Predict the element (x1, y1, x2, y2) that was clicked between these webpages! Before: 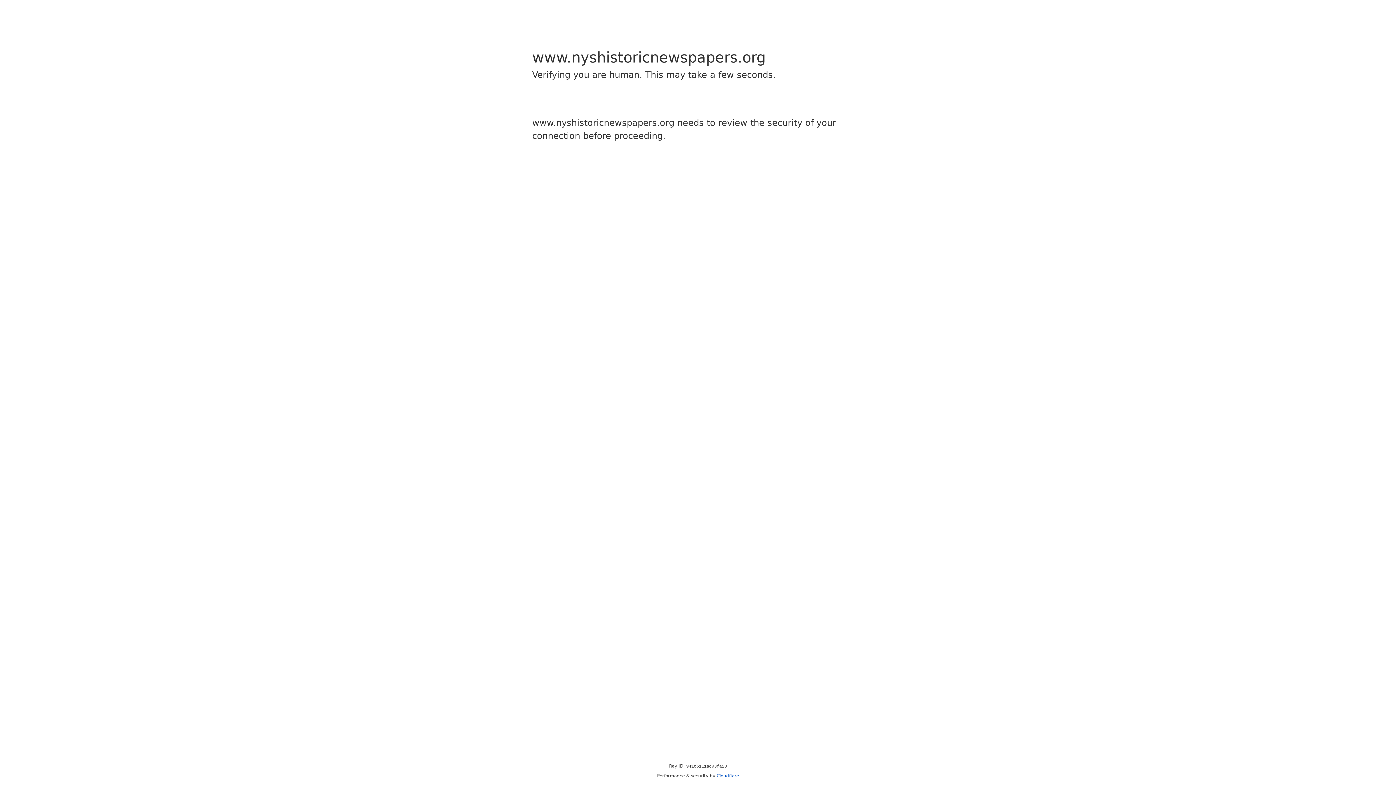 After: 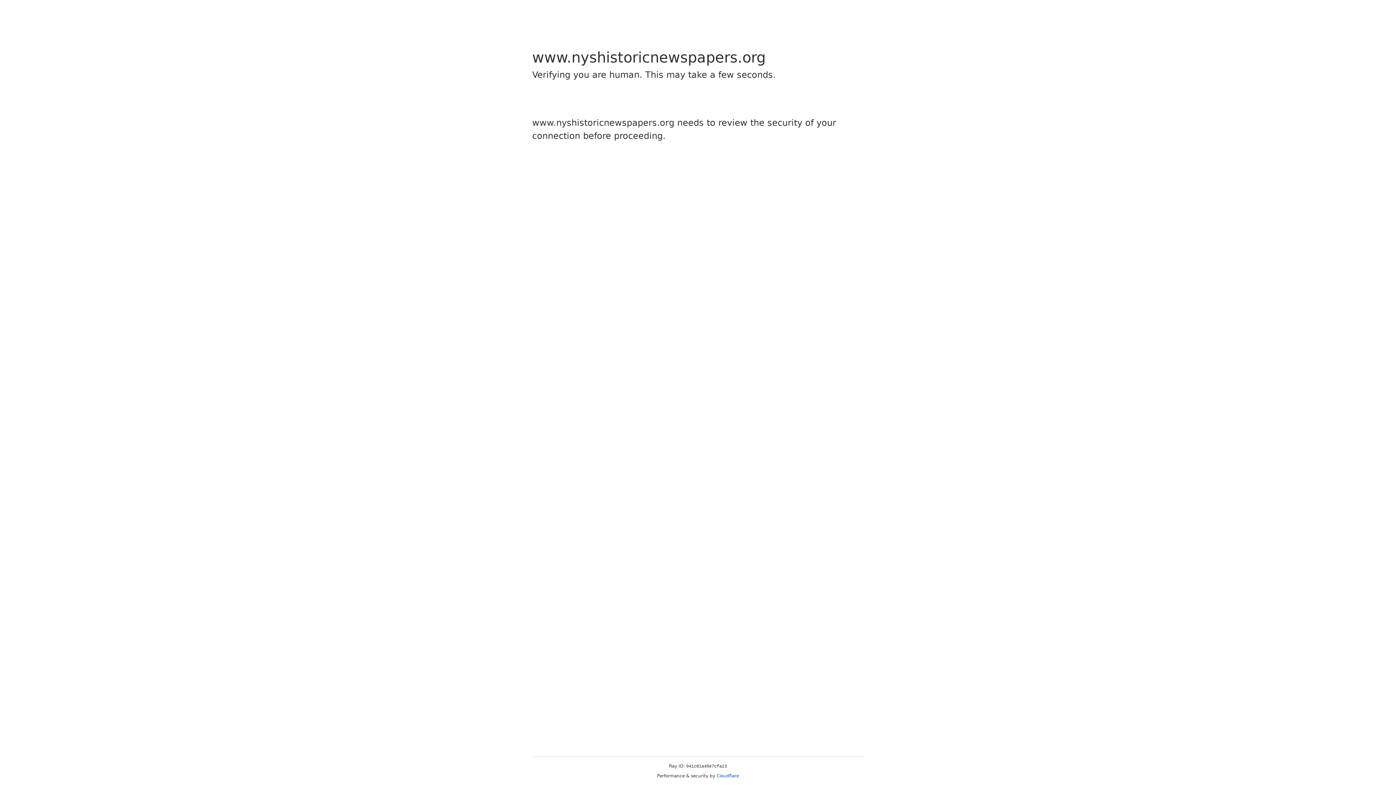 Action: label: Cloudflare bbox: (716, 773, 739, 778)